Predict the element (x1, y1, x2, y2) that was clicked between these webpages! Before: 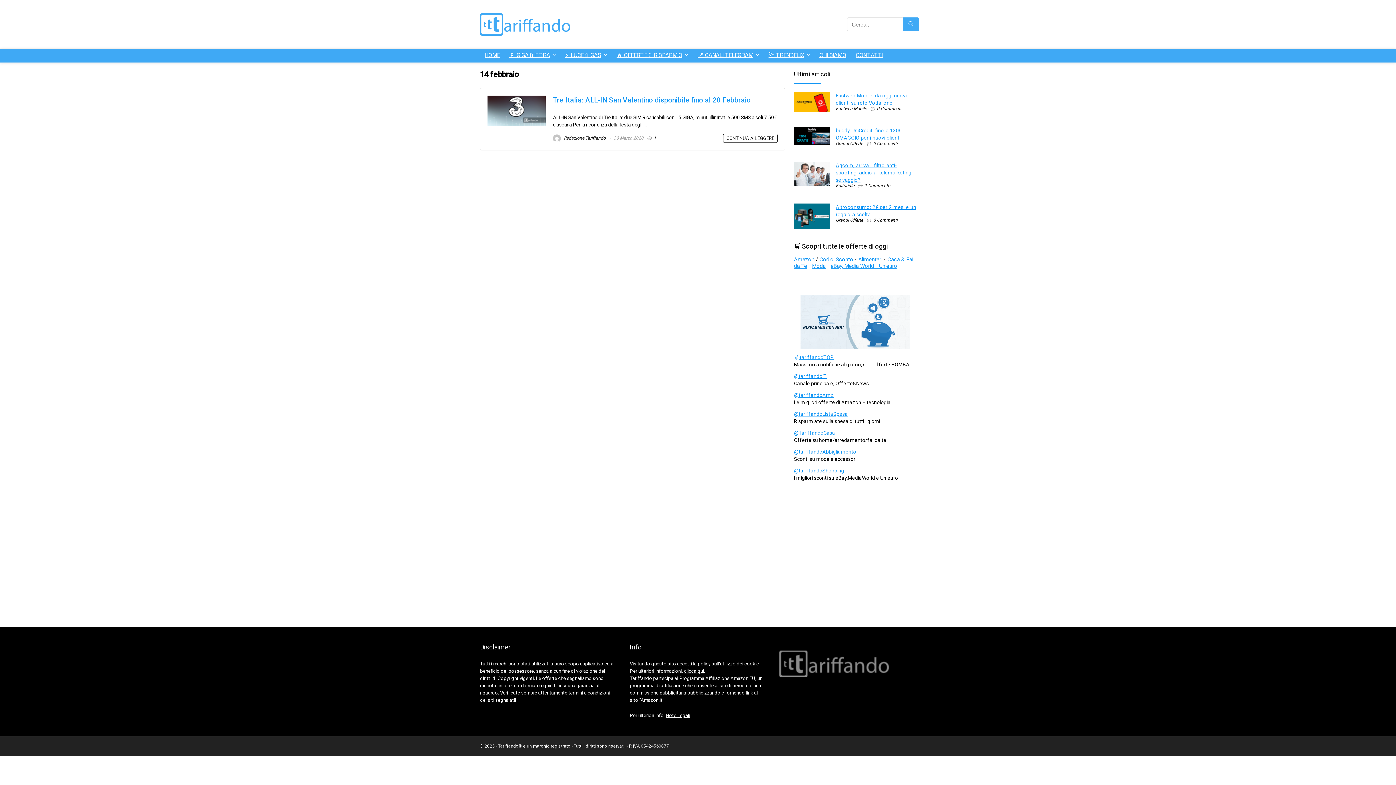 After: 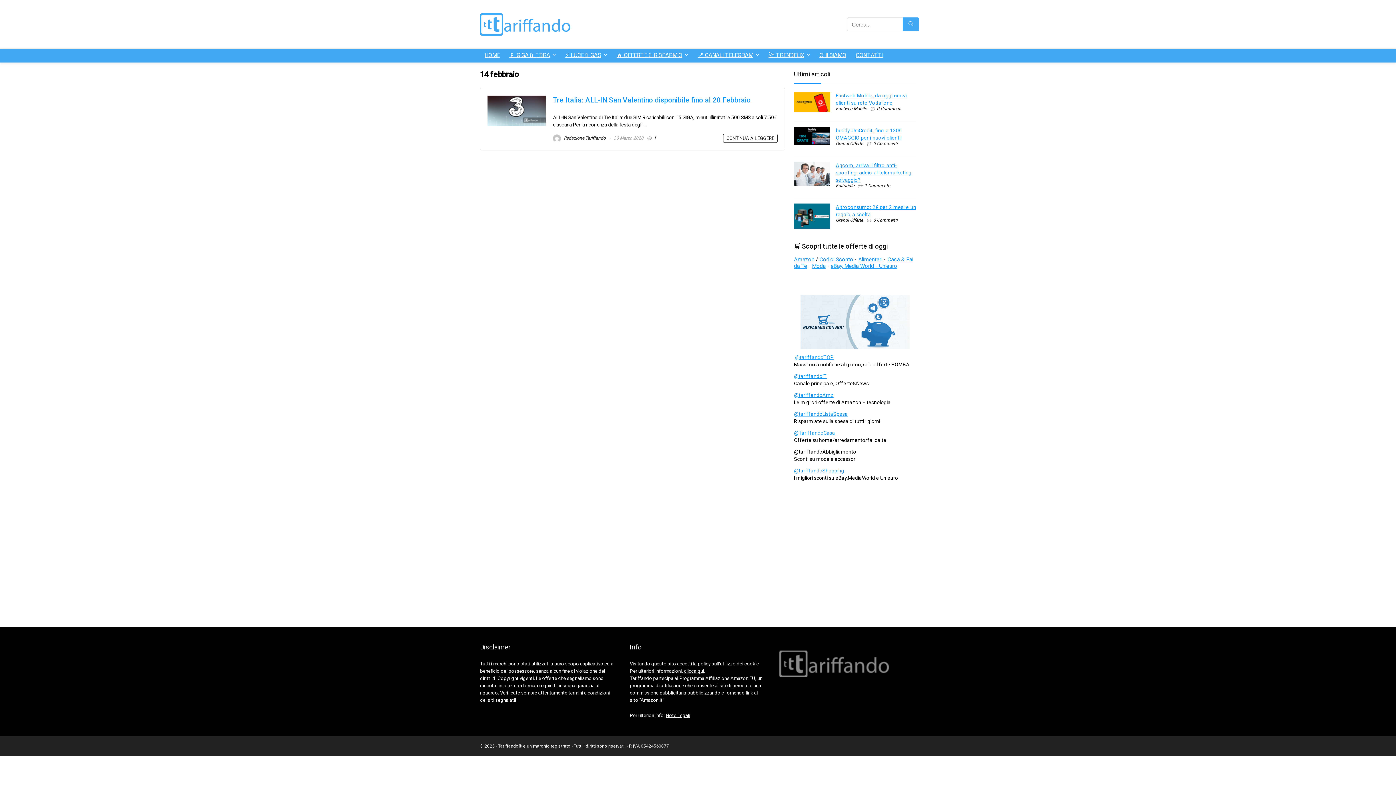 Action: label: @tariffandoAbbigliamento bbox: (794, 449, 856, 455)